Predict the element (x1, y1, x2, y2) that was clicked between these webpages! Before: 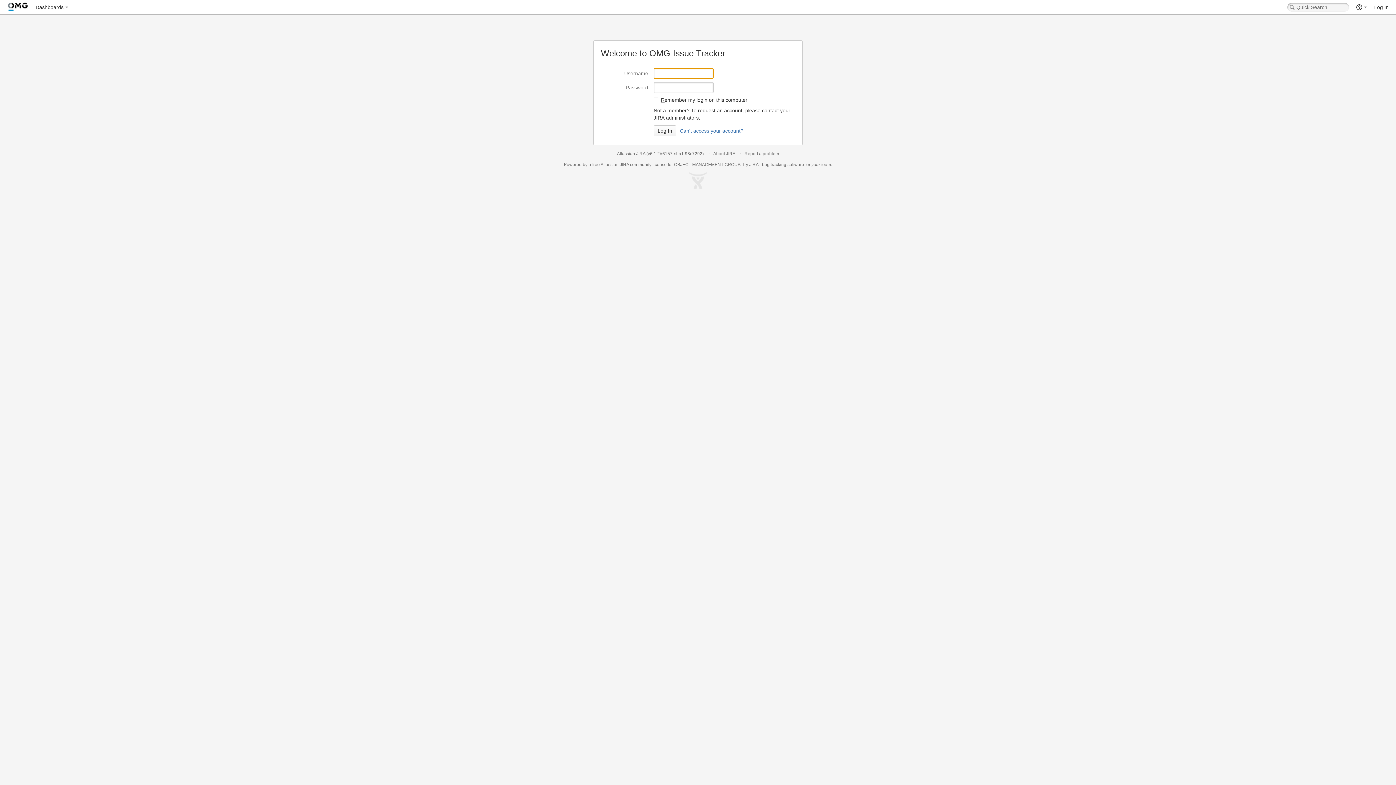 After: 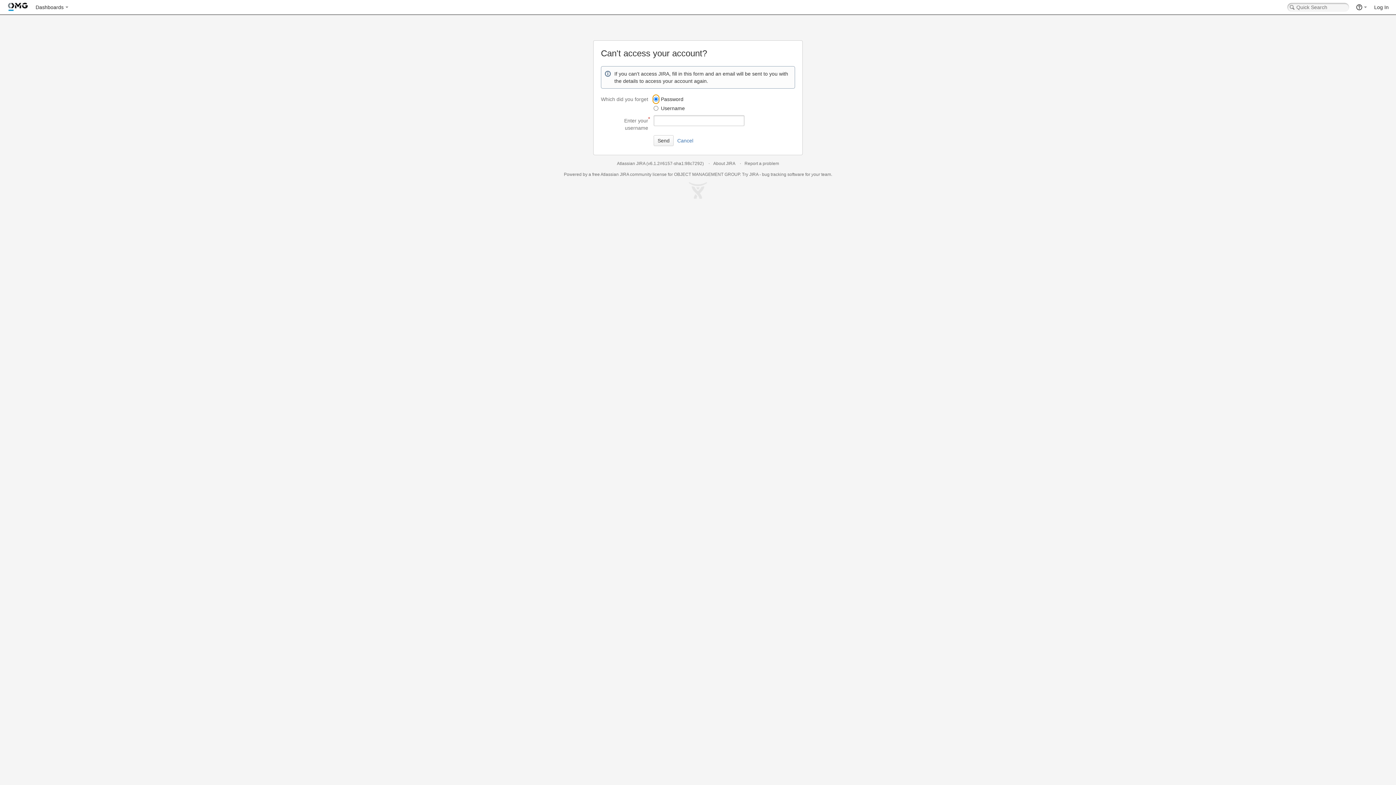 Action: label: Can't access your account? bbox: (679, 125, 744, 136)